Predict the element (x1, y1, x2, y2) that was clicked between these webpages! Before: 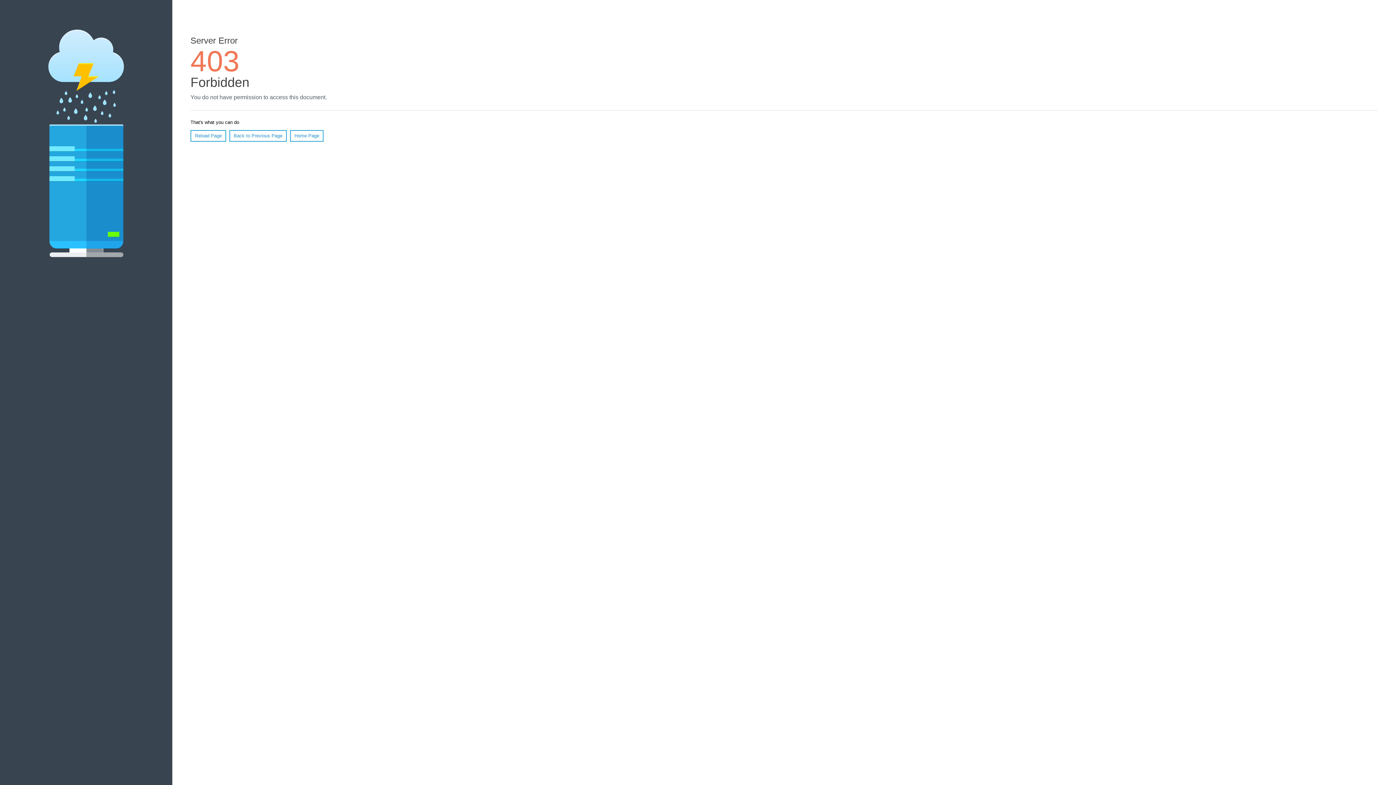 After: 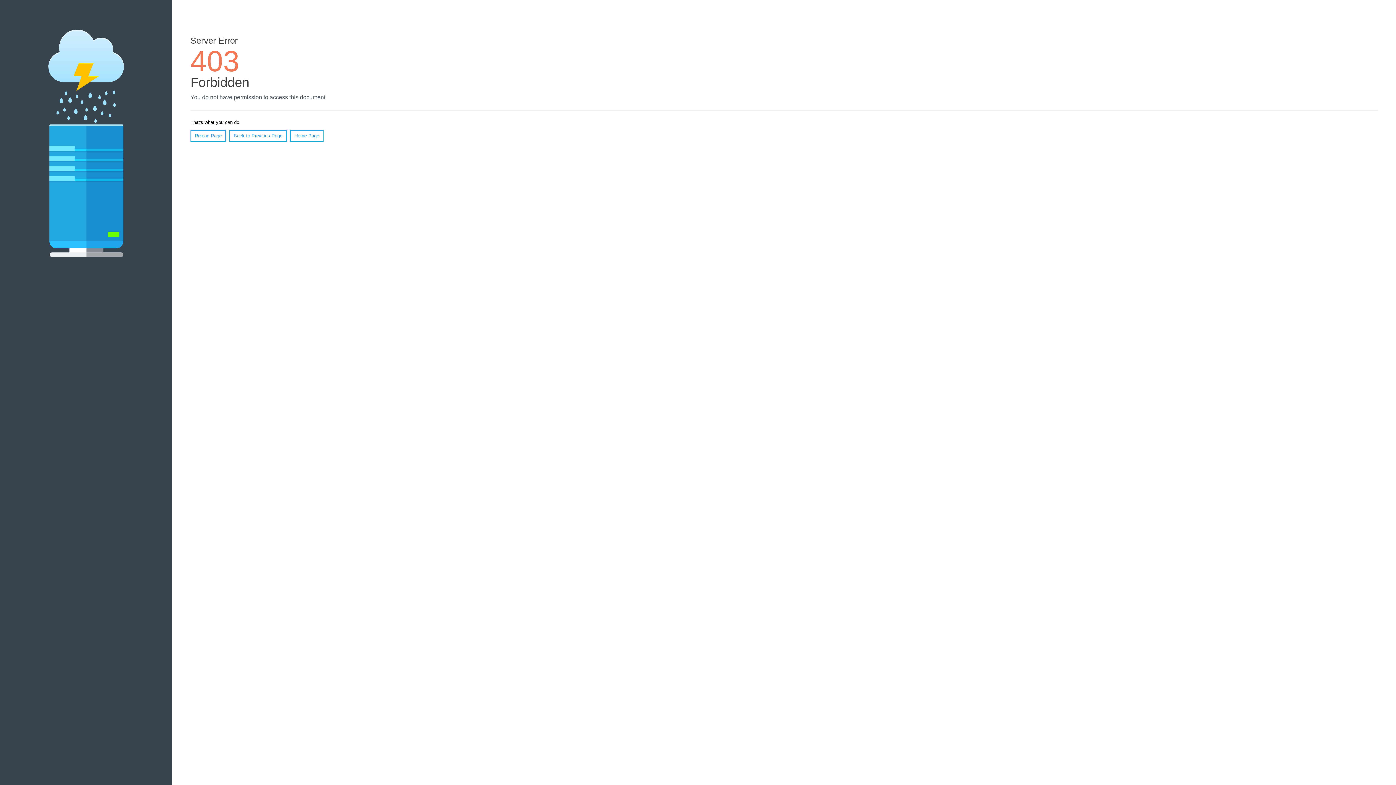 Action: label: Home Page bbox: (290, 130, 323, 141)